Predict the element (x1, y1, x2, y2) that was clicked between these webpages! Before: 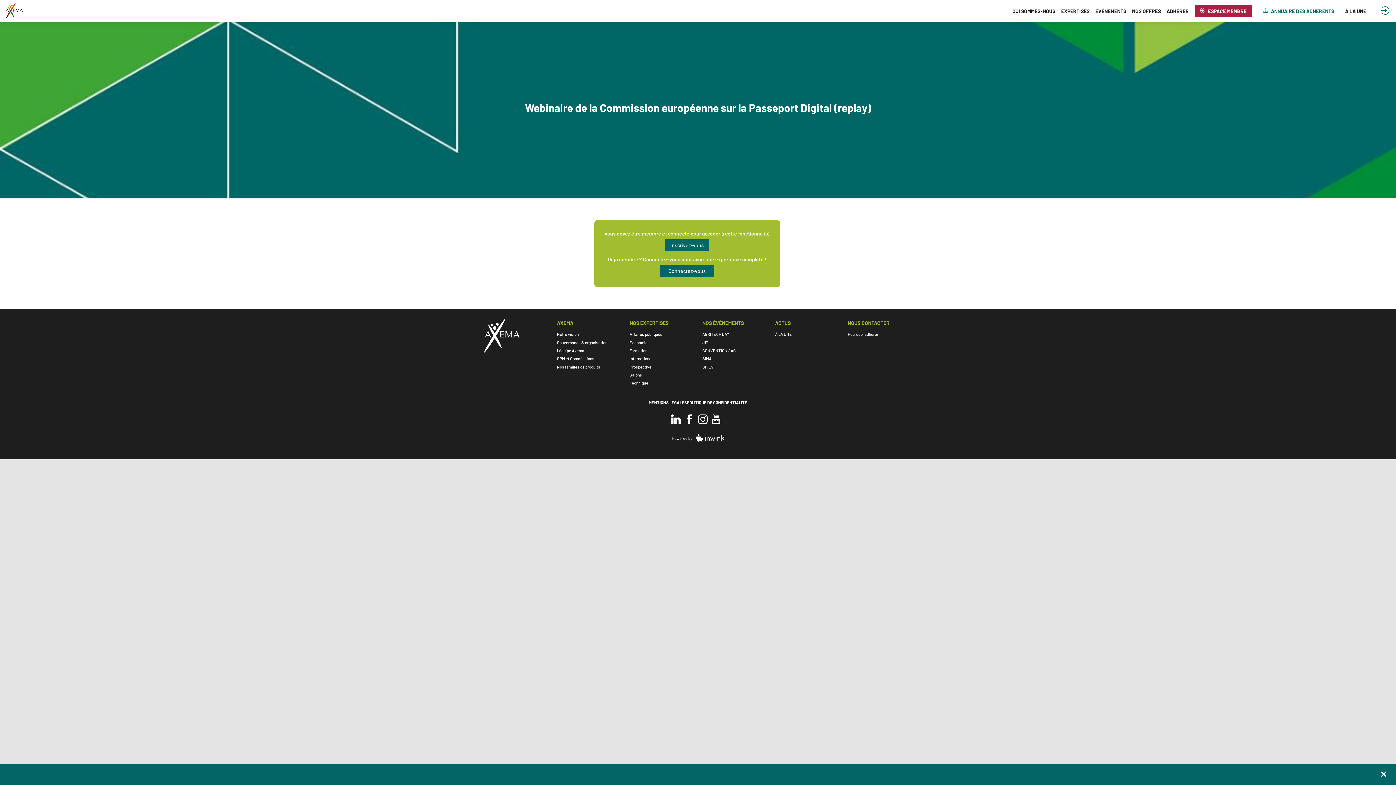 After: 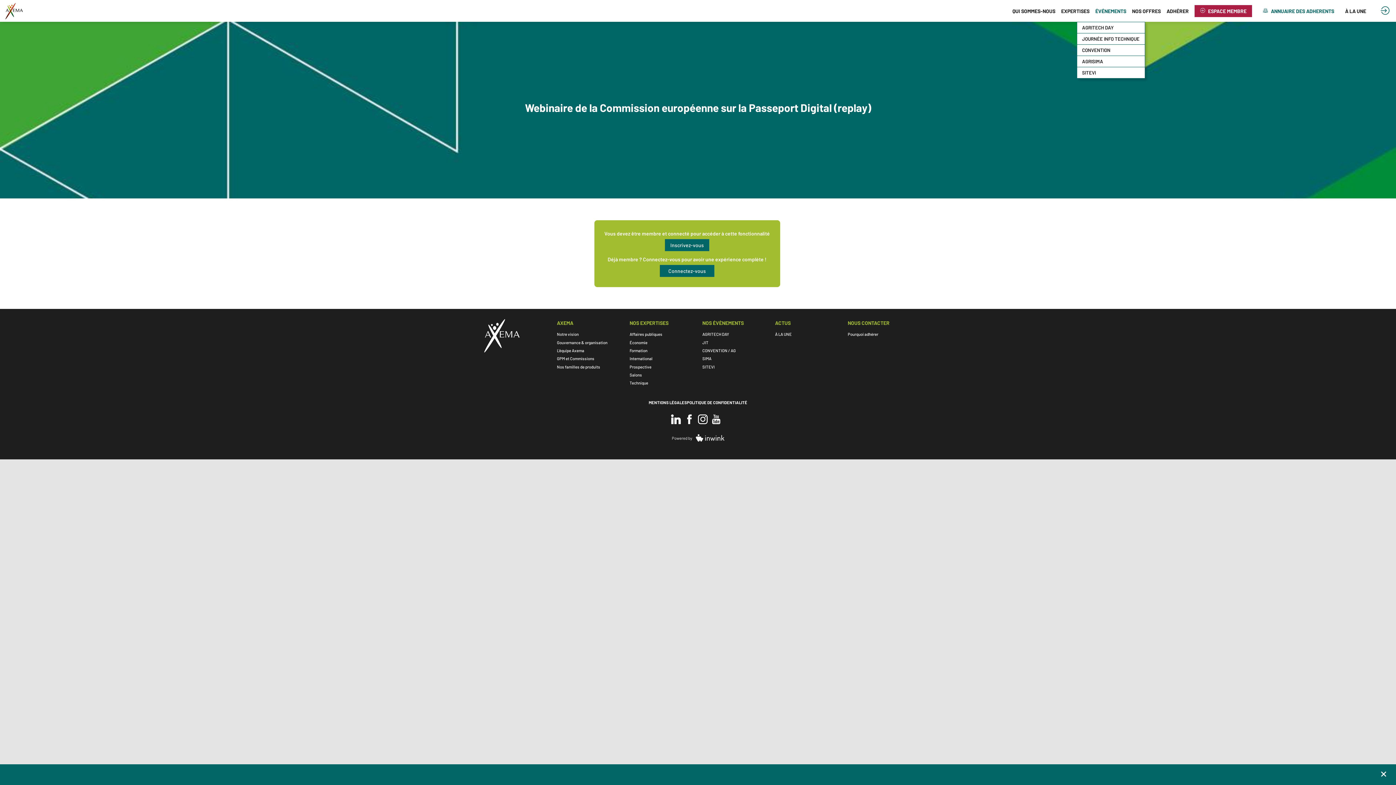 Action: label: ÉVÉNEMENTS bbox: (1095, 0, 1126, 21)